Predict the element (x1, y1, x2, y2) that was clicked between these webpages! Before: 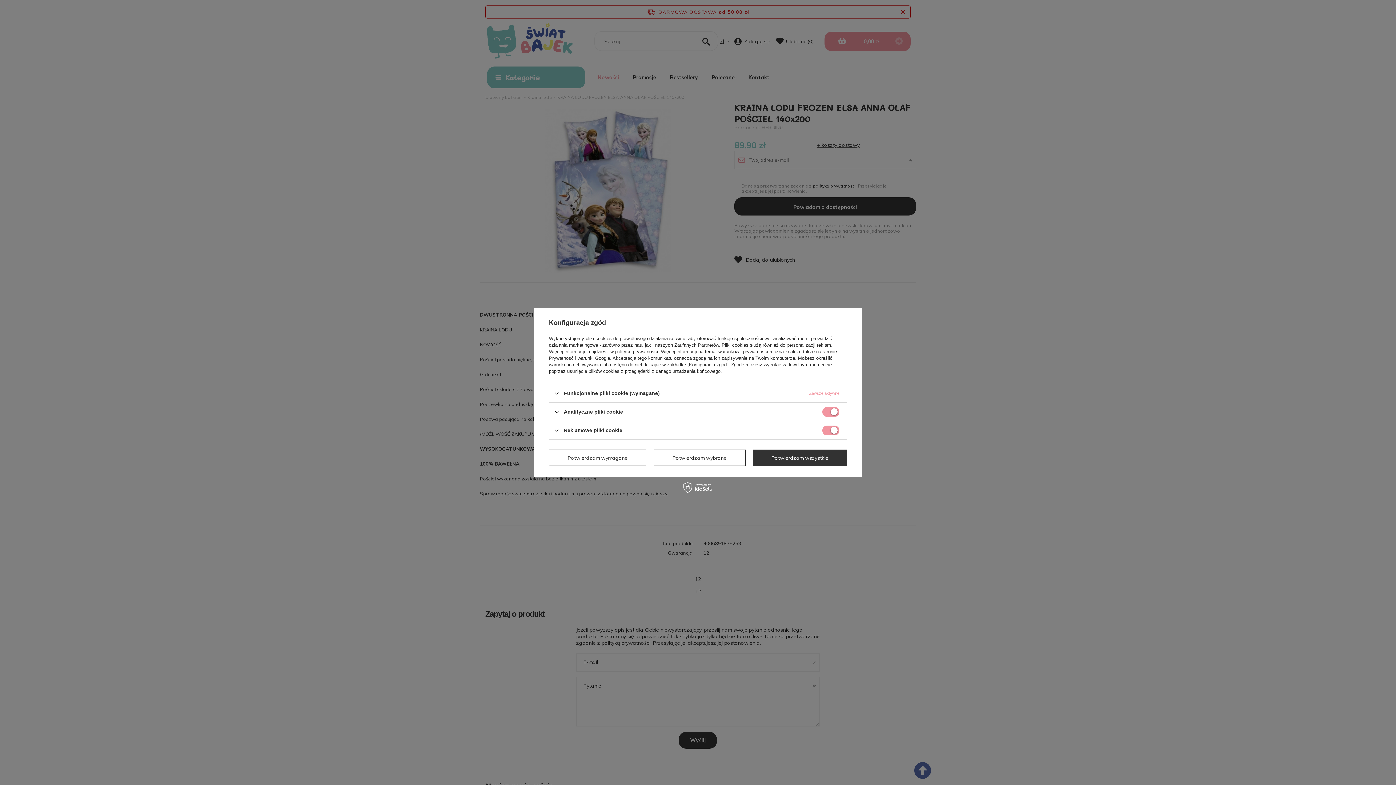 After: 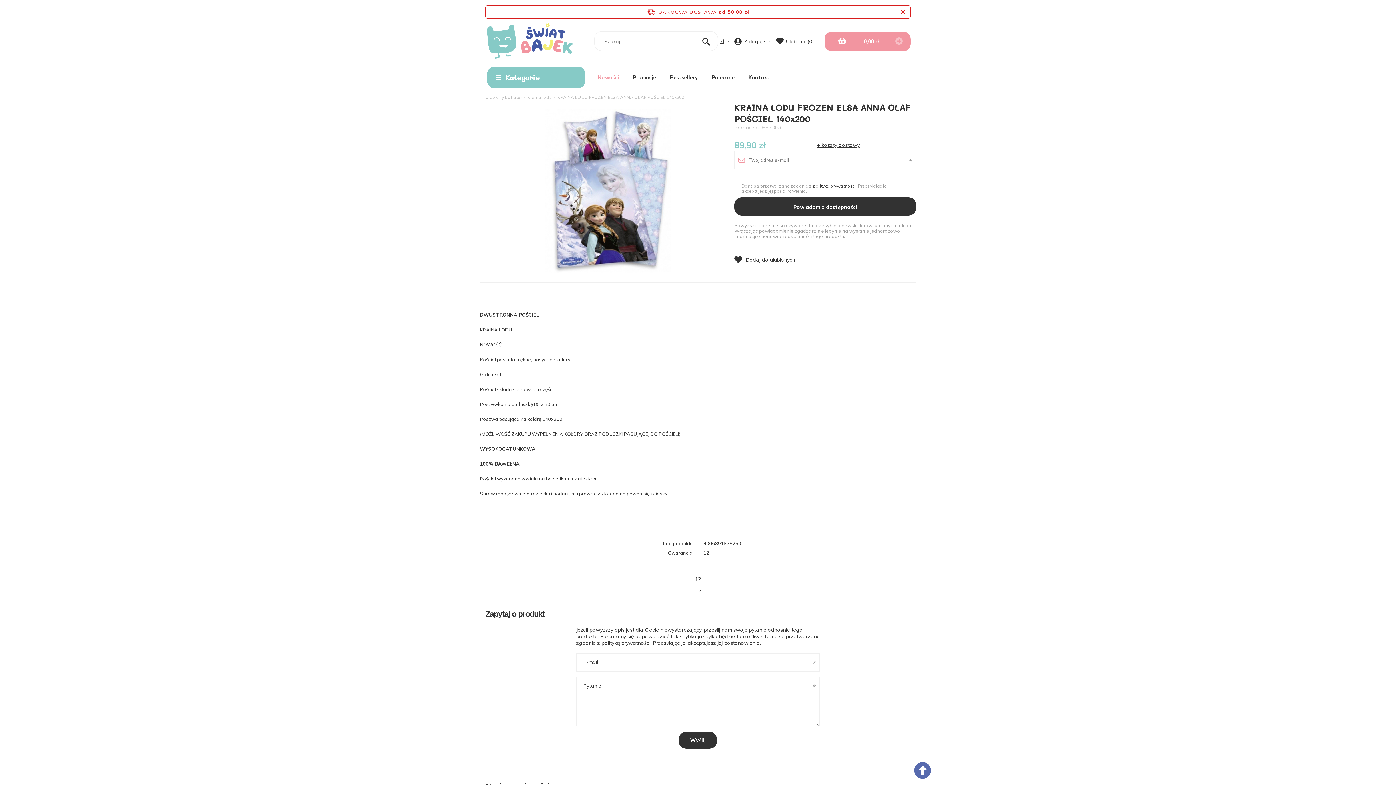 Action: label: Potwierdzam wymagane bbox: (549, 449, 646, 466)